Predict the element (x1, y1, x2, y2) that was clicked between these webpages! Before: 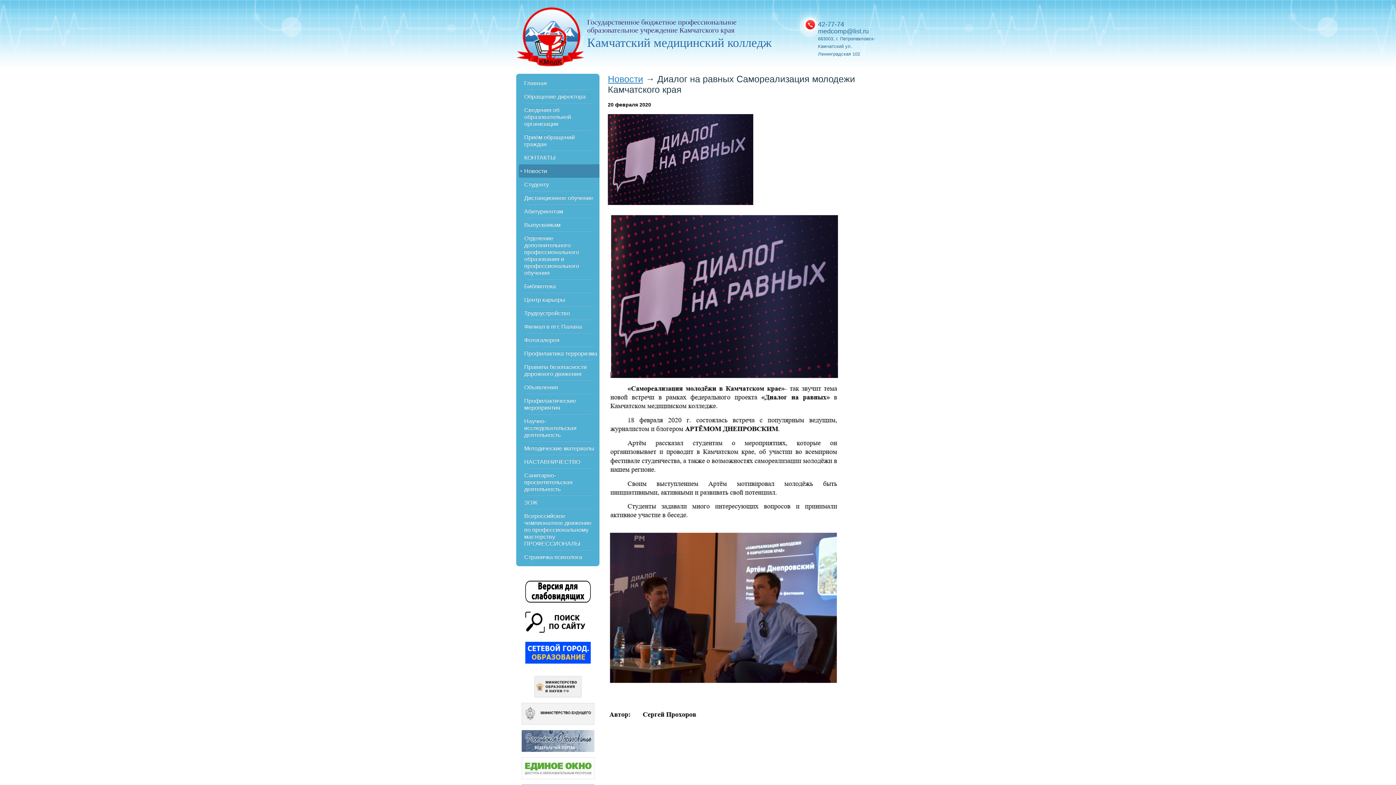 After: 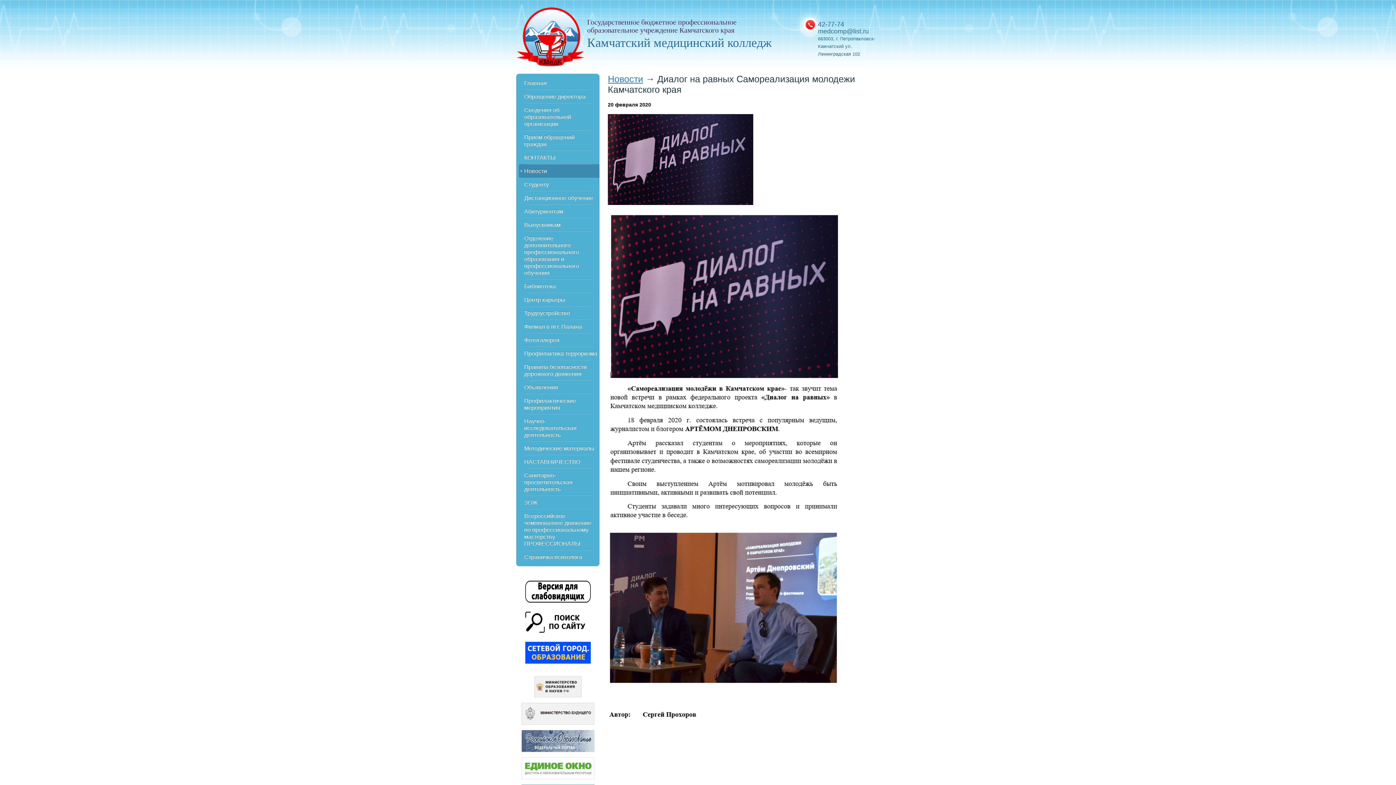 Action: bbox: (521, 720, 594, 726)